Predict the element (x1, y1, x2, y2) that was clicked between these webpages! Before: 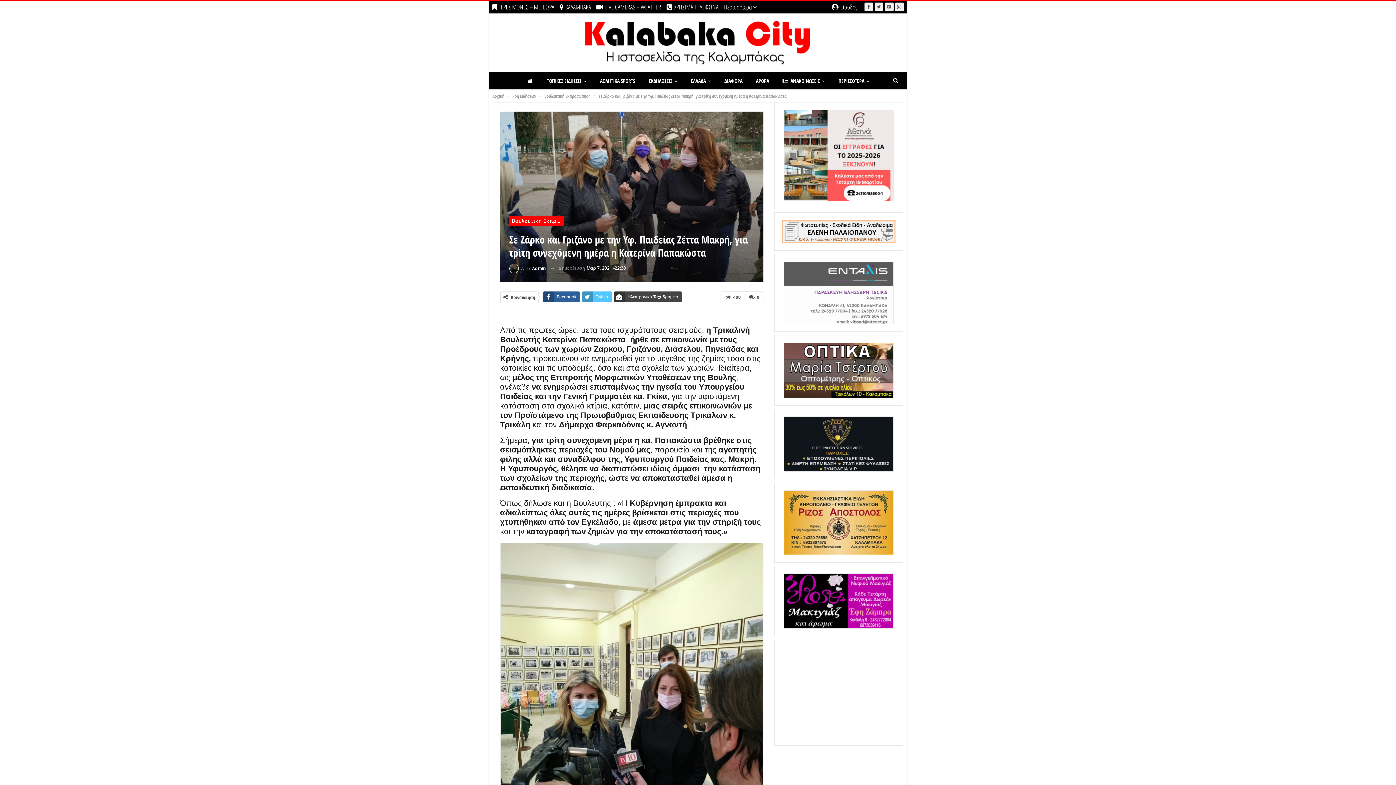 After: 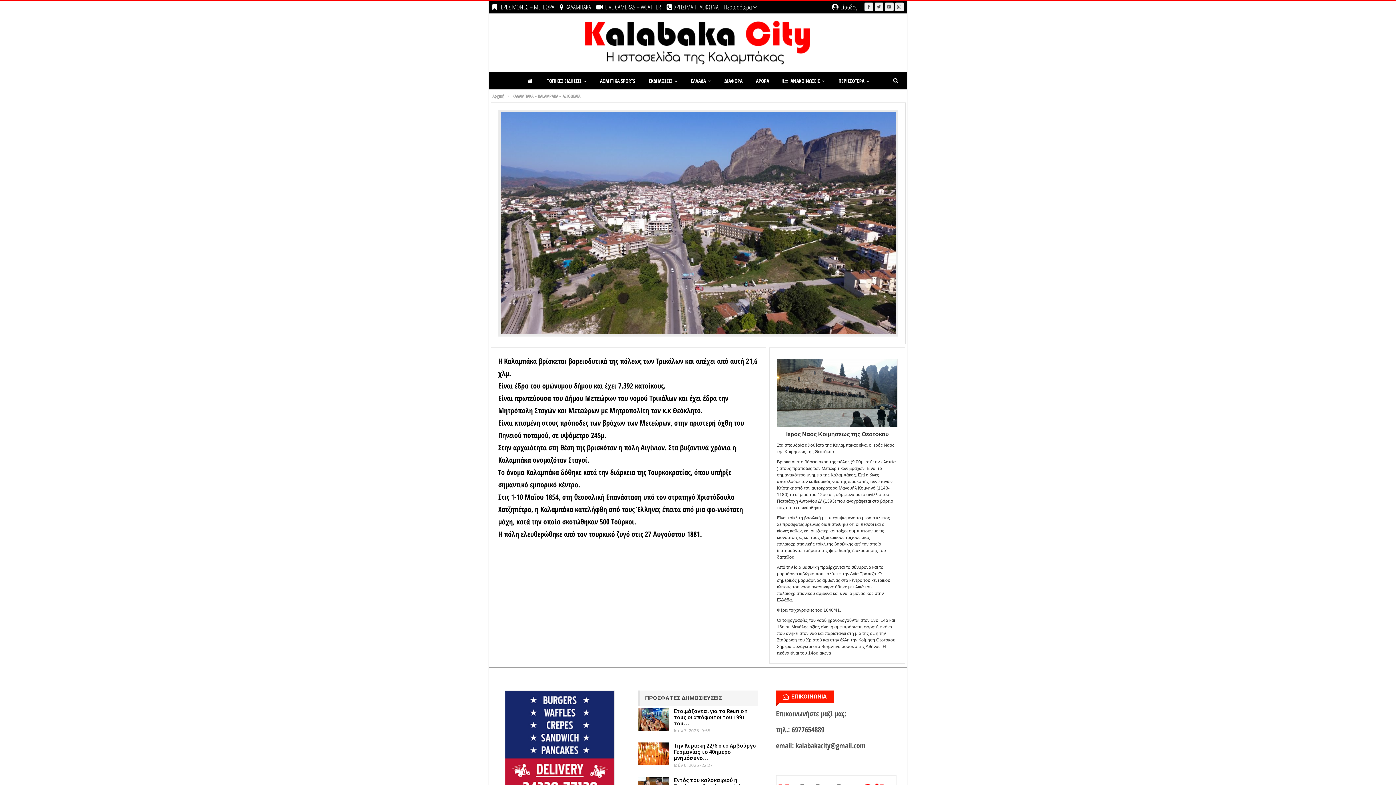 Action: label: ΚΑΛΑΜΠΑΚΑ bbox: (559, 2, 591, 11)